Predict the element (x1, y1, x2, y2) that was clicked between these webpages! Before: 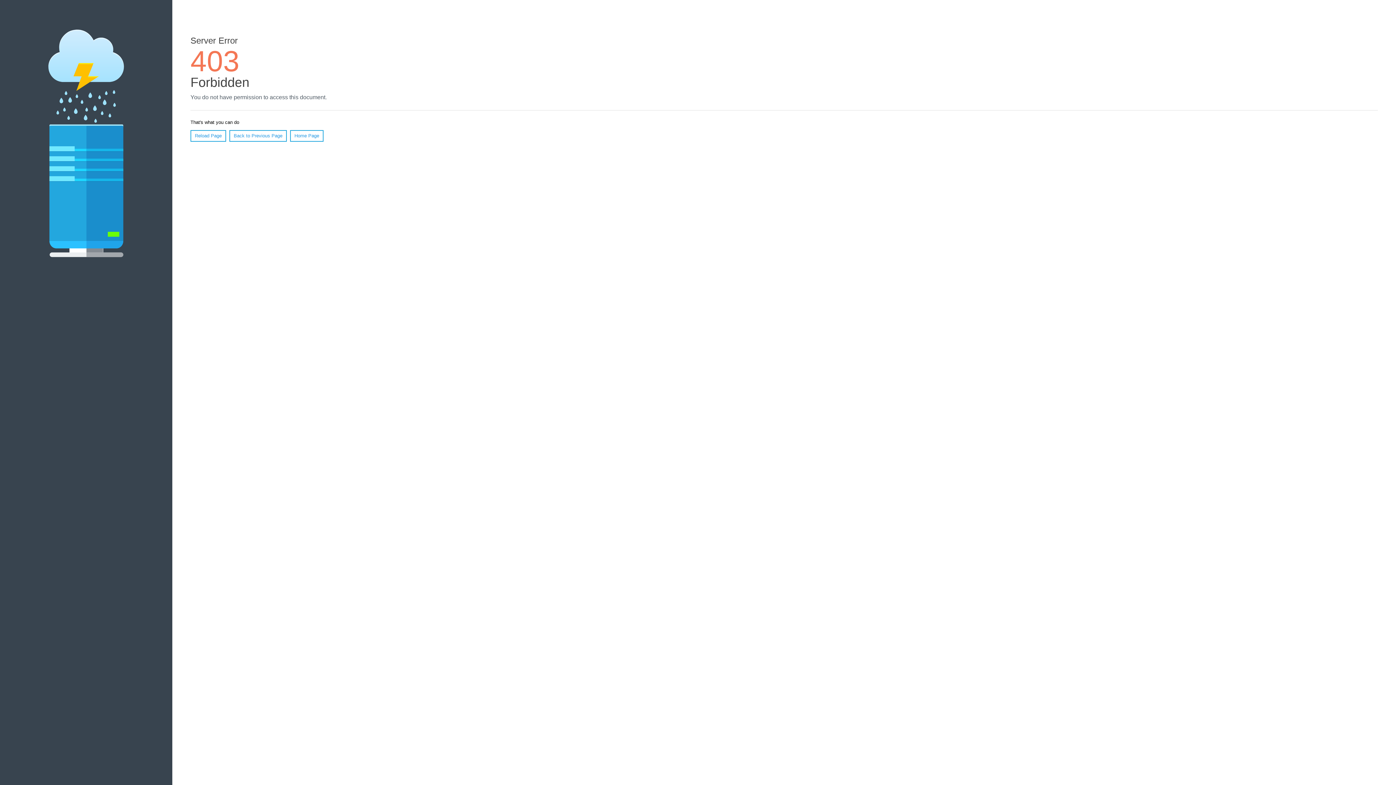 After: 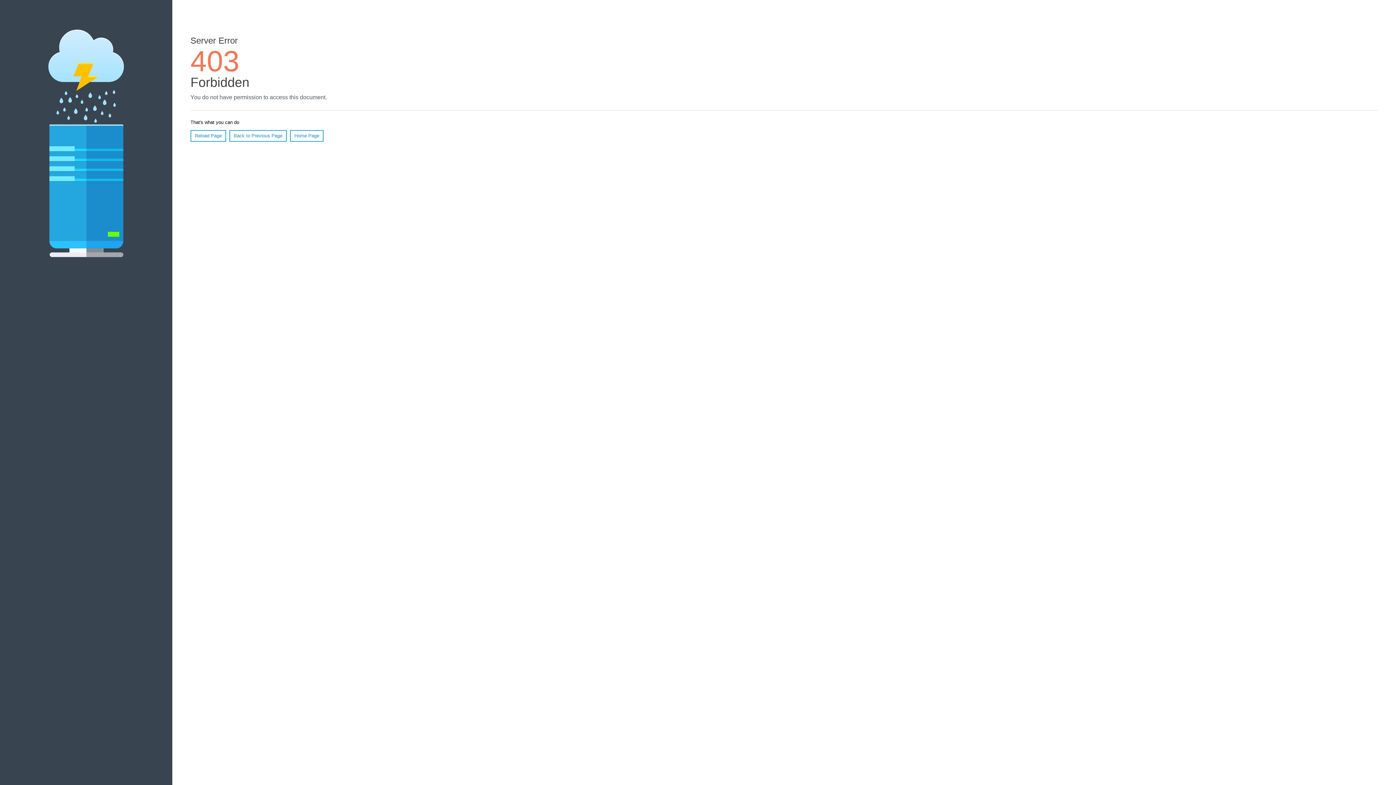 Action: bbox: (290, 130, 323, 141) label: Home Page